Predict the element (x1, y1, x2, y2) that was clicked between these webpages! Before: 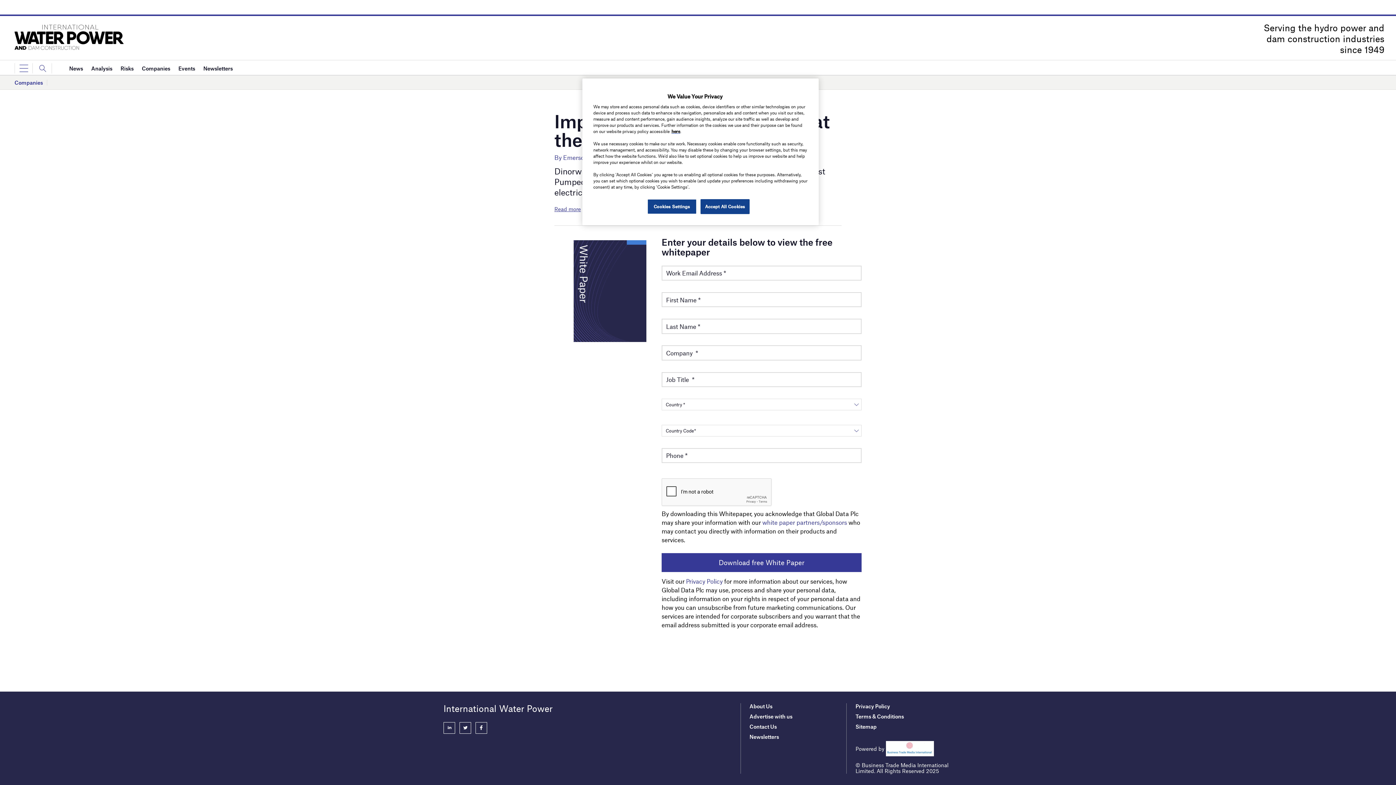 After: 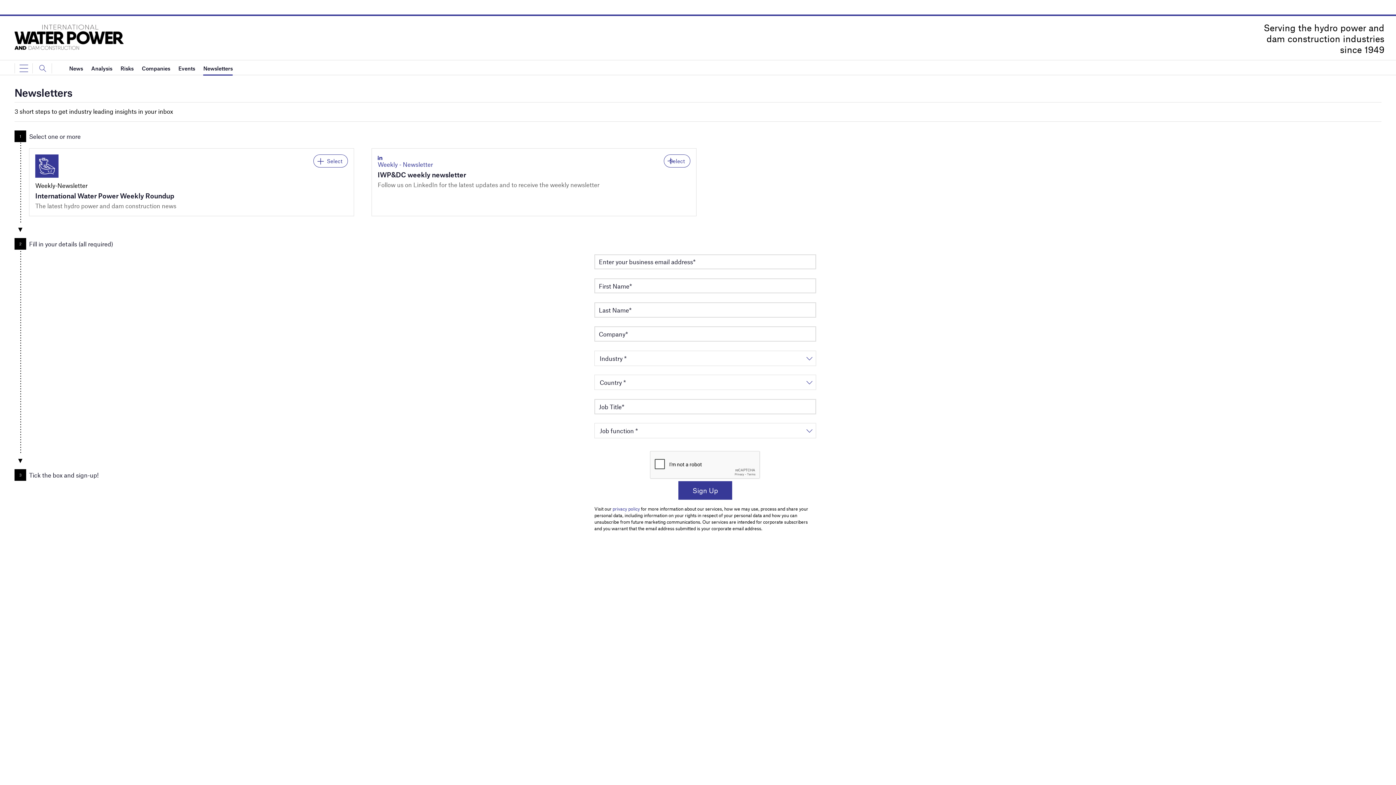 Action: bbox: (203, 60, 232, 75) label: Newsletters